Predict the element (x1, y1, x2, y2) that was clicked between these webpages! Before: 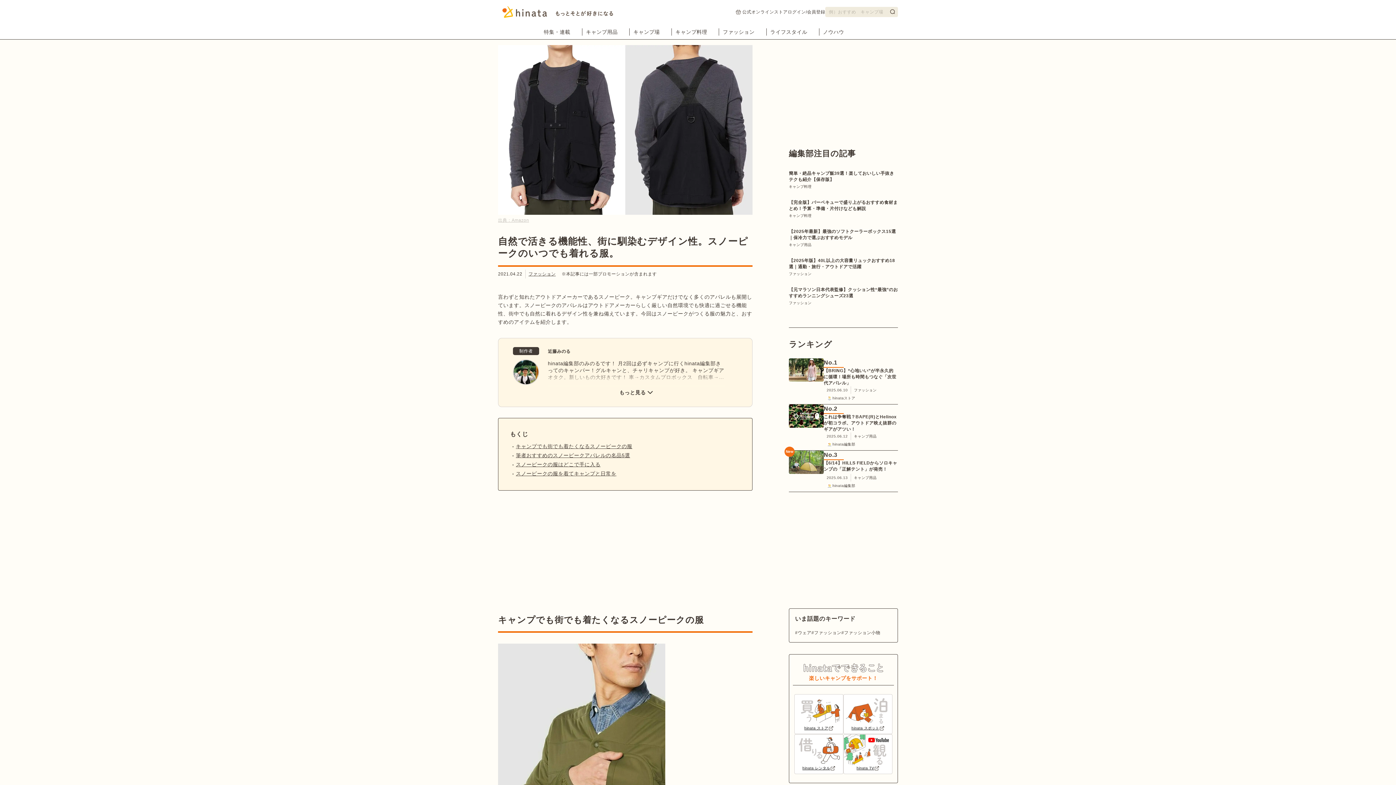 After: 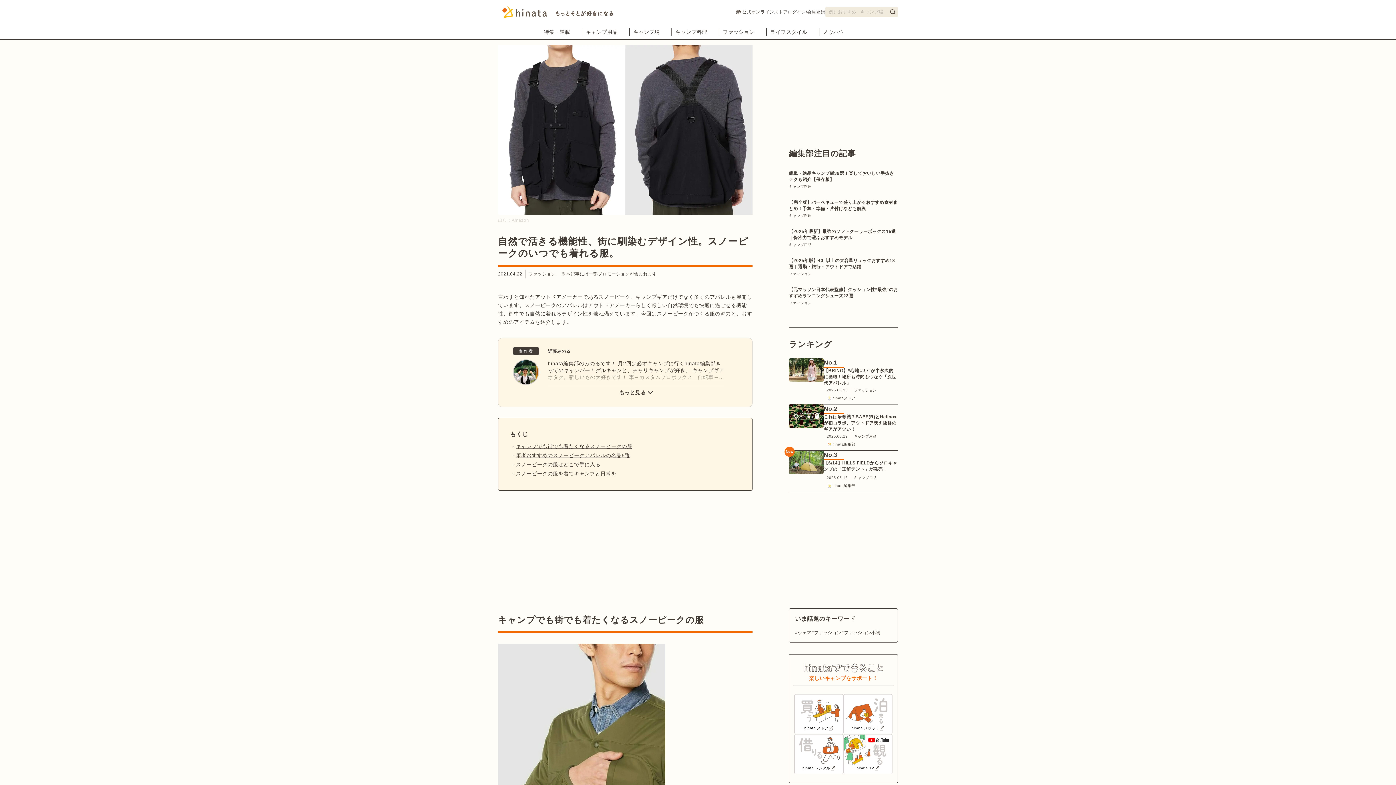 Action: label: 出典：Amazon bbox: (498, 217, 529, 222)